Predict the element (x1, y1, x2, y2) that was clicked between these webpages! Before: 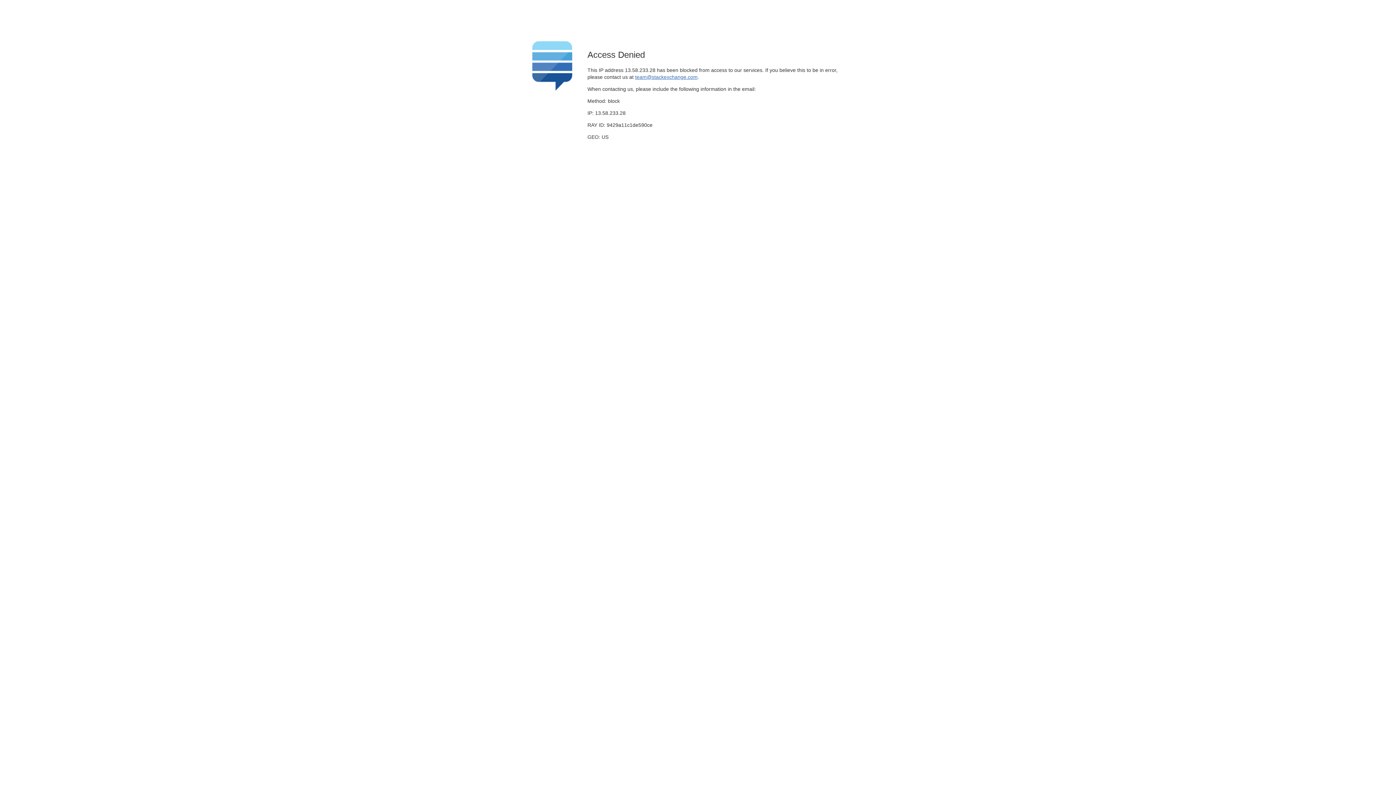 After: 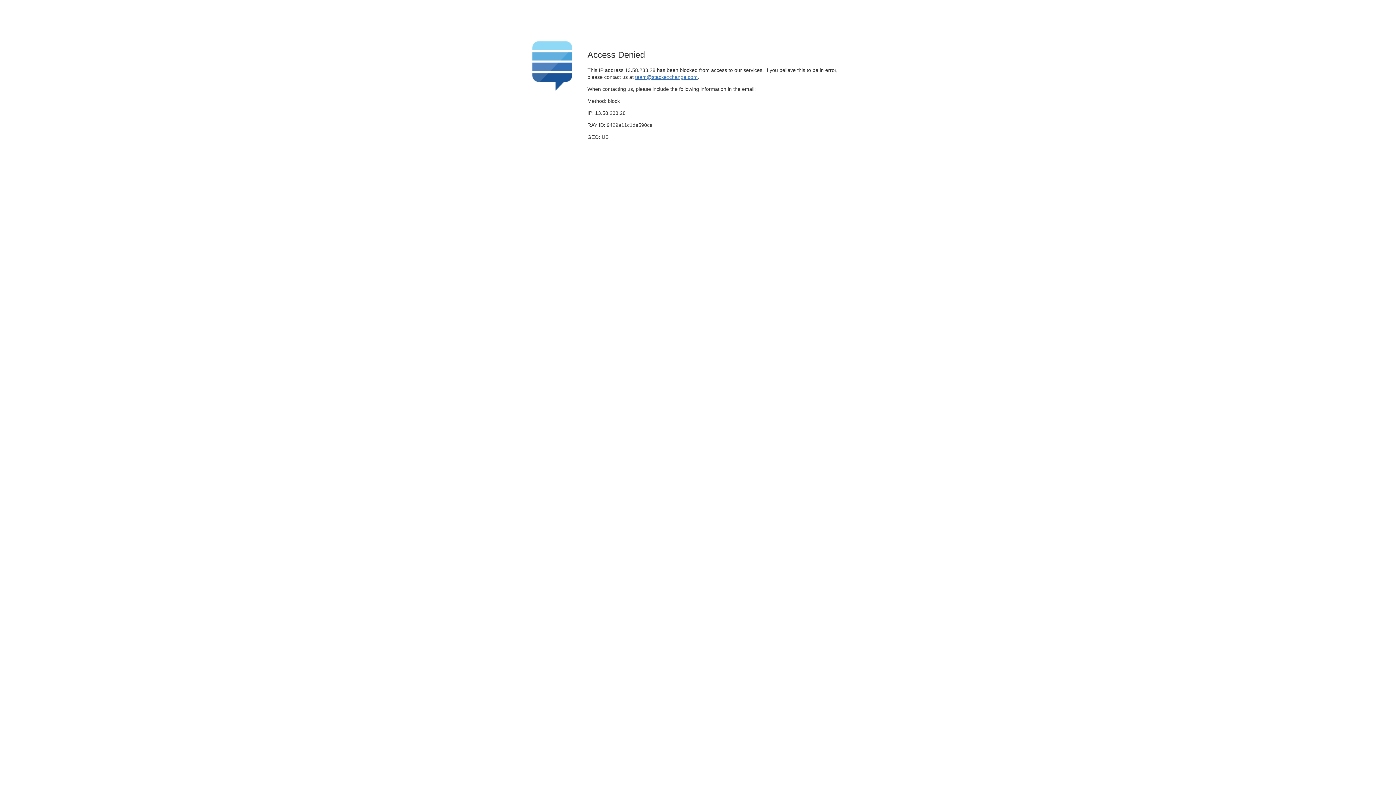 Action: label: team@stackexchange.com bbox: (635, 74, 697, 79)